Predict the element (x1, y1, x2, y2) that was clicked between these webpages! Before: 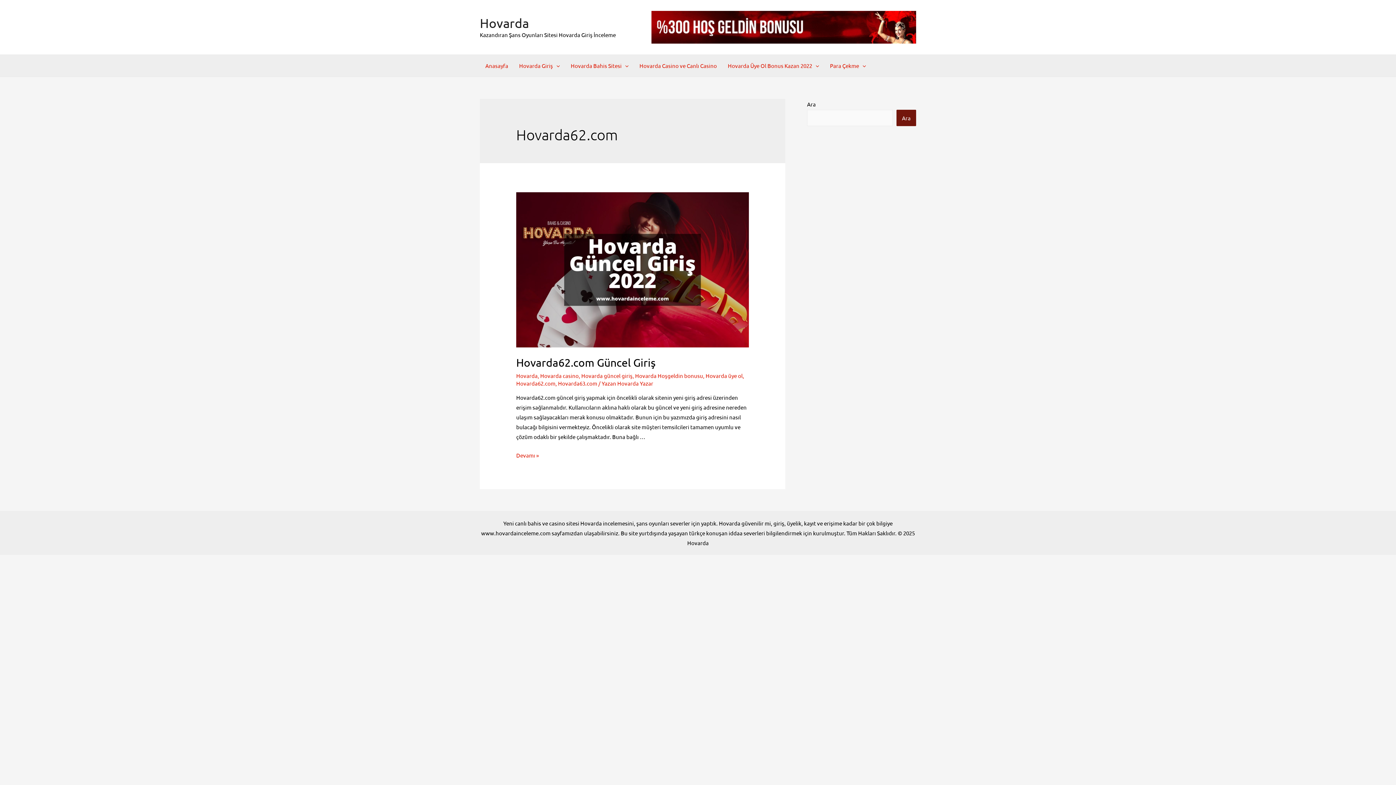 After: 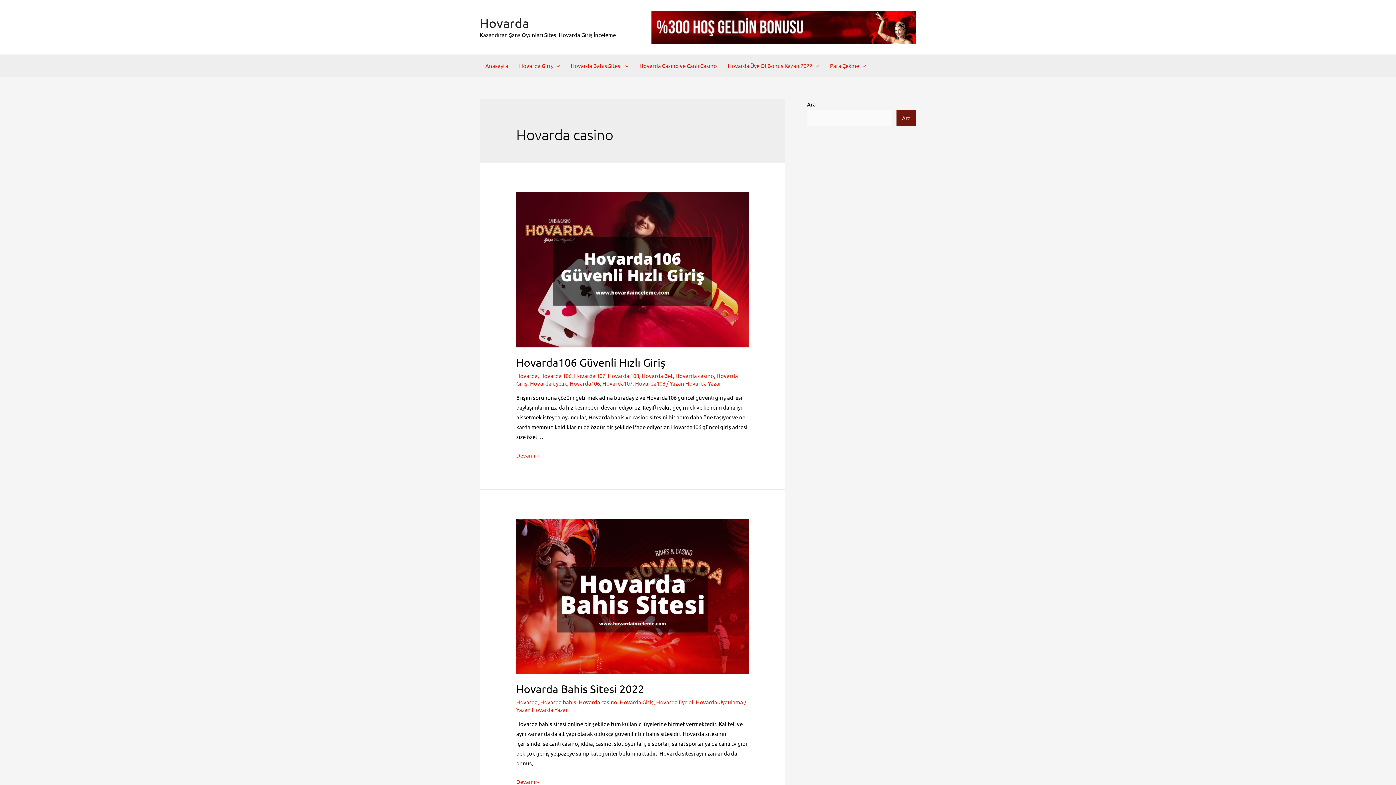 Action: bbox: (540, 372, 578, 379) label: Hovarda casino